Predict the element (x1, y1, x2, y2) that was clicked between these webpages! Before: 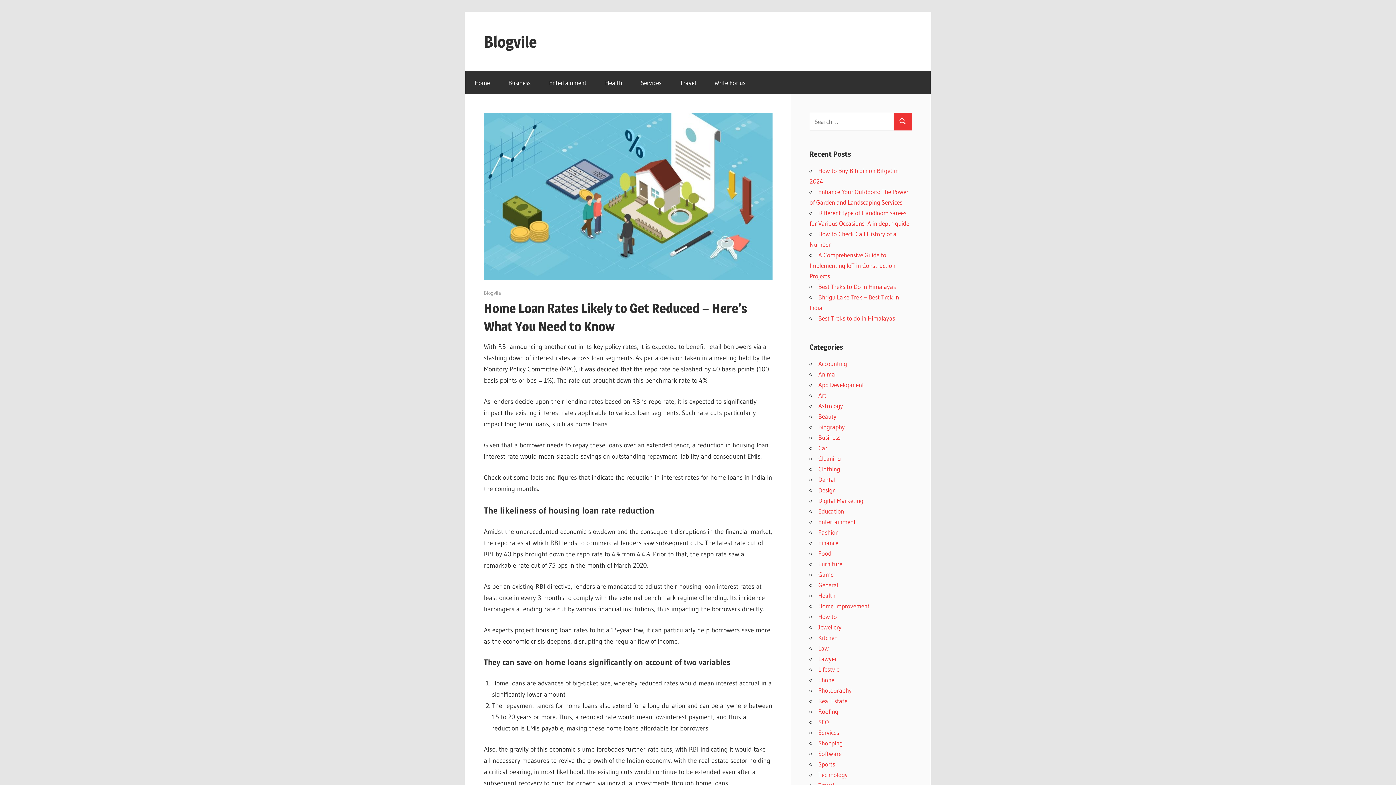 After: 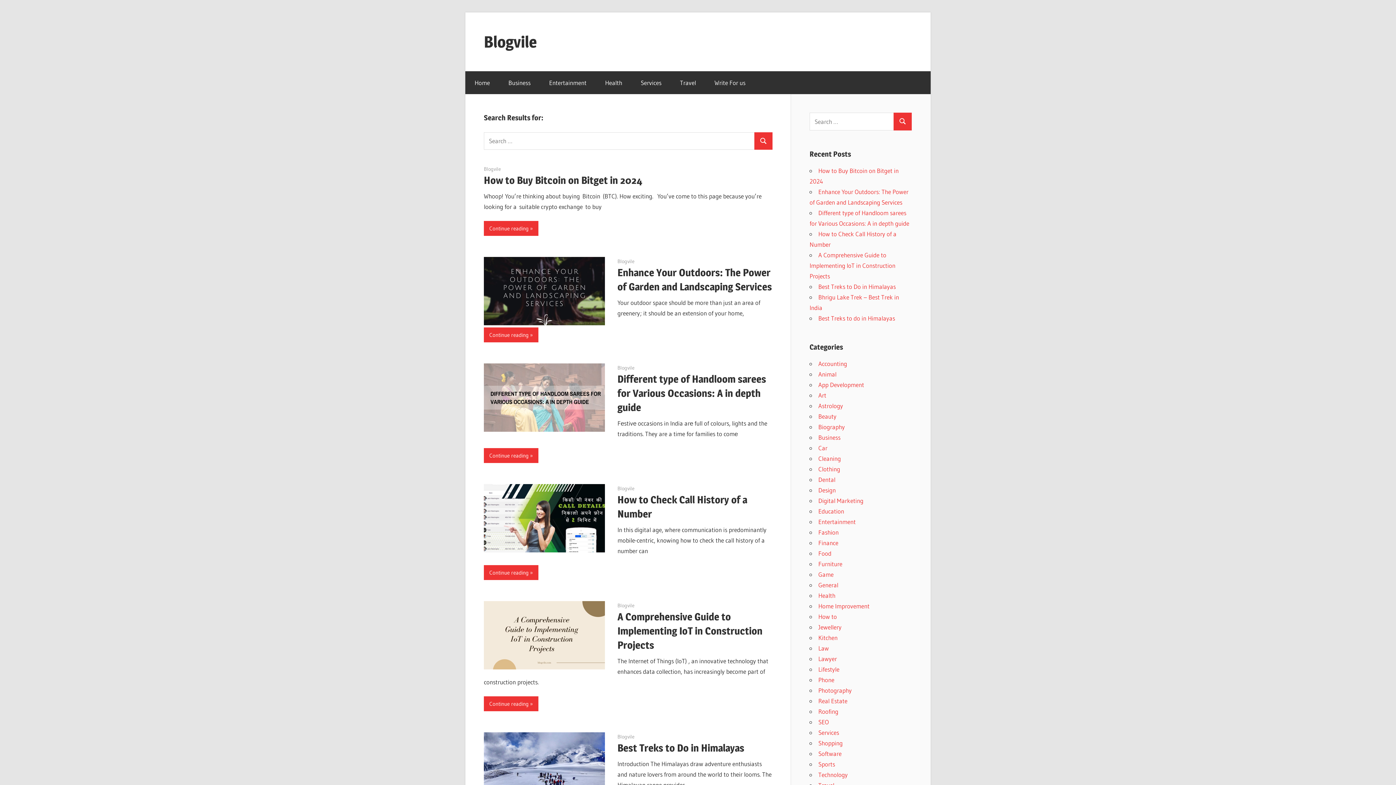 Action: label: Search bbox: (893, 112, 912, 130)